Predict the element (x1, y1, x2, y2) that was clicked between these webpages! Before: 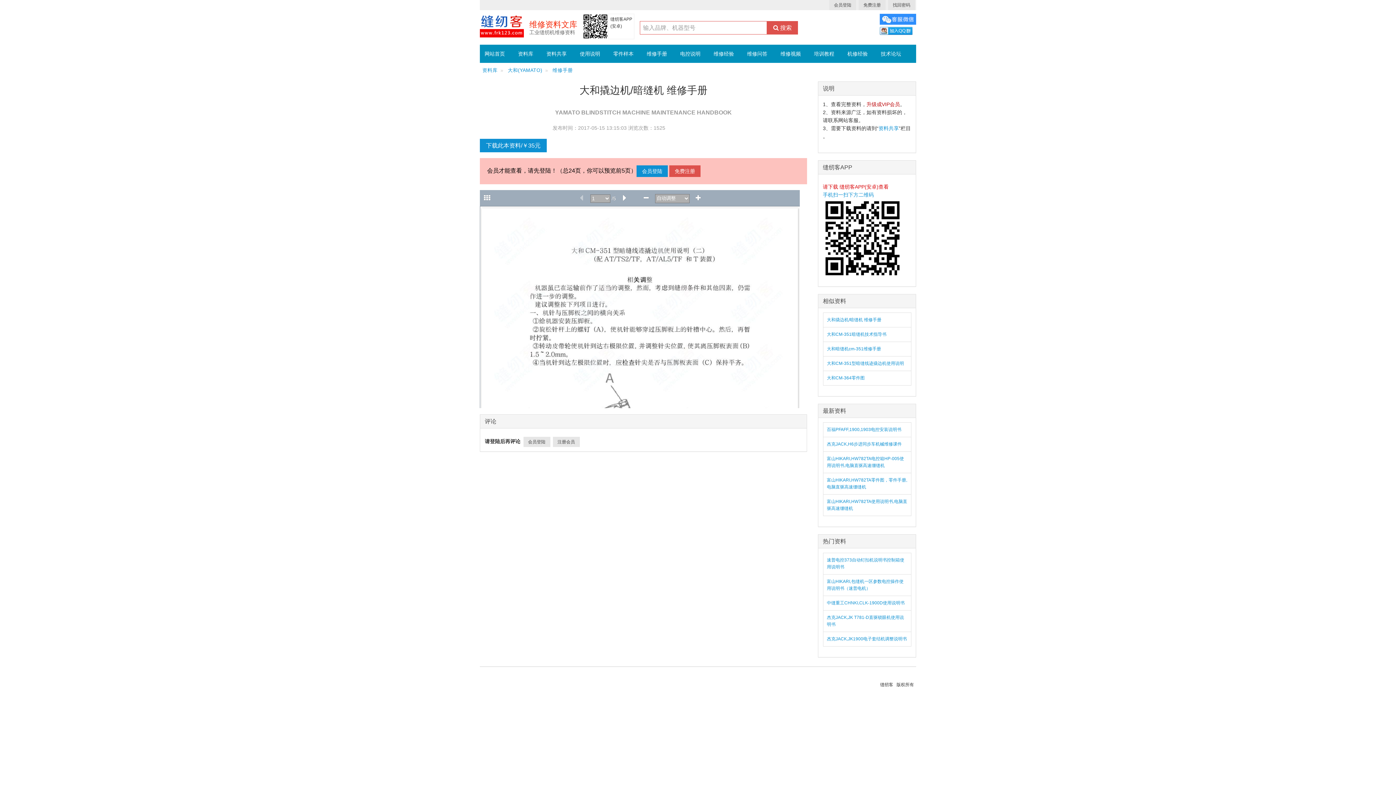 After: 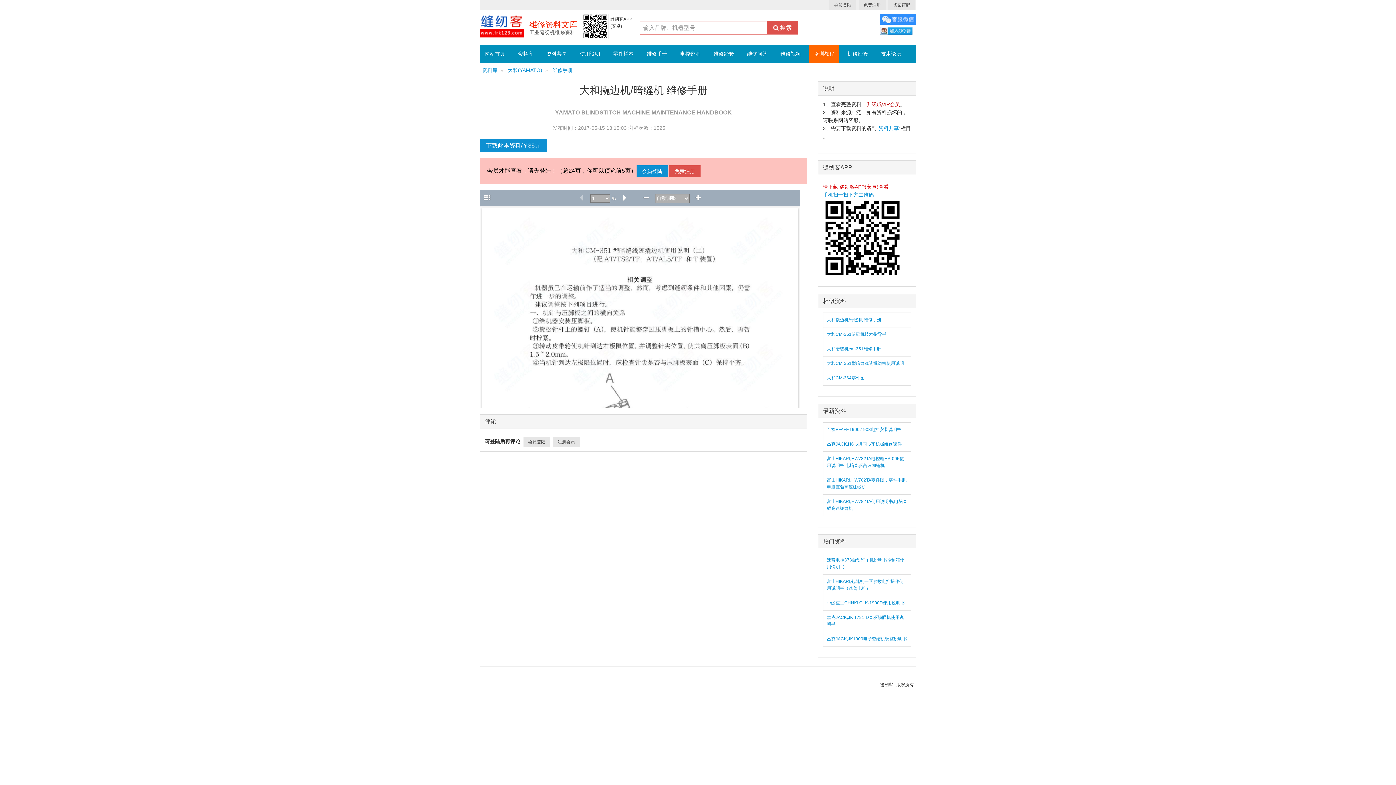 Action: bbox: (809, 44, 839, 62) label: 培训教程